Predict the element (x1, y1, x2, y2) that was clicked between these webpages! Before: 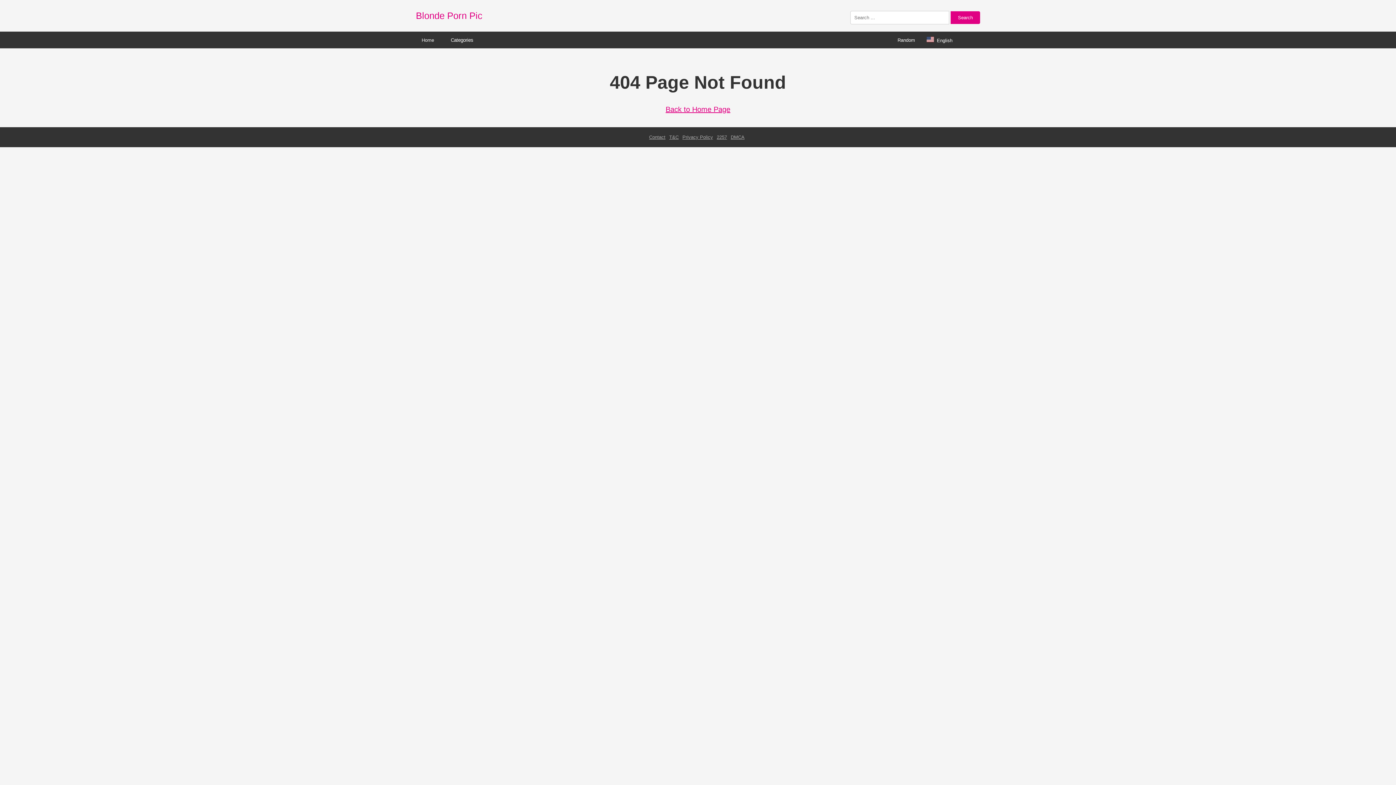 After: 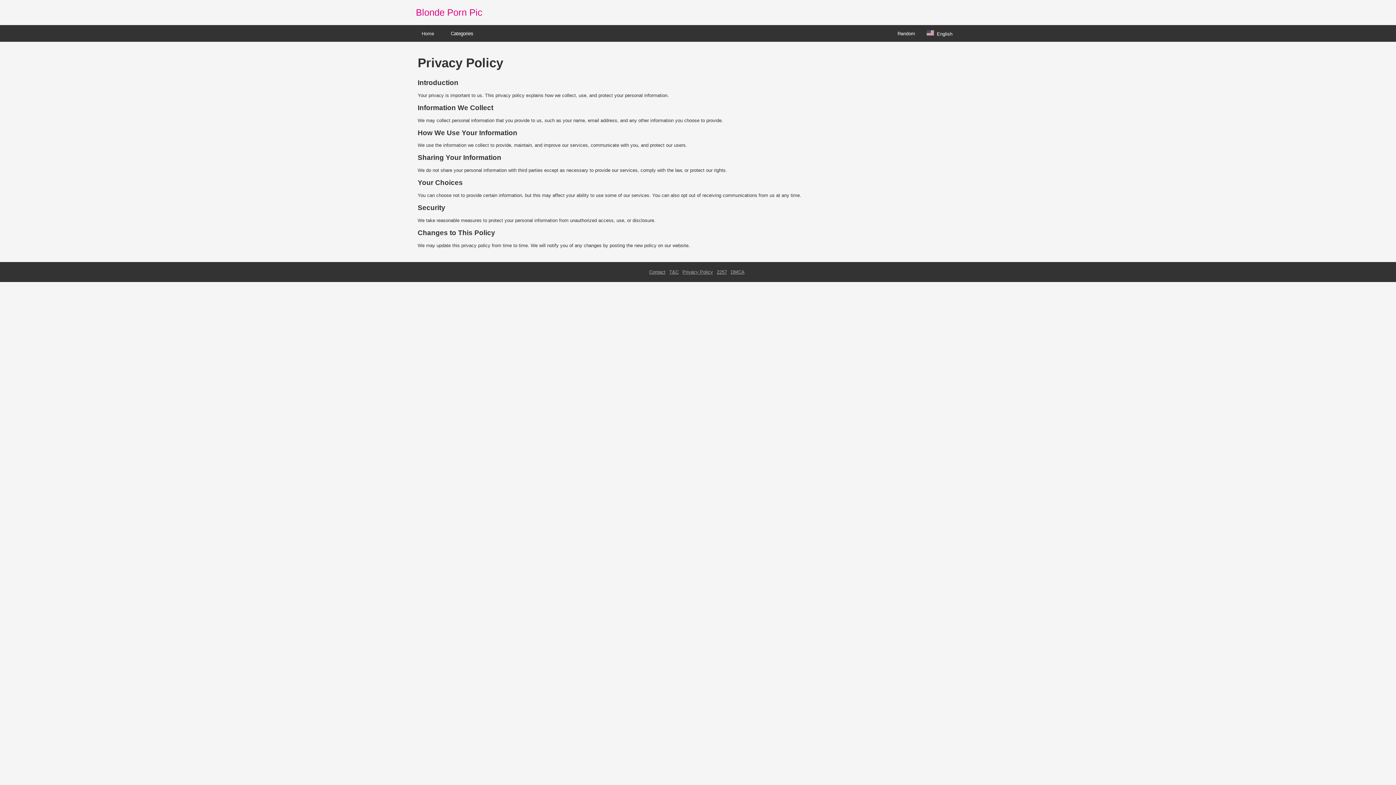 Action: bbox: (682, 134, 713, 140) label: Privacy Policy